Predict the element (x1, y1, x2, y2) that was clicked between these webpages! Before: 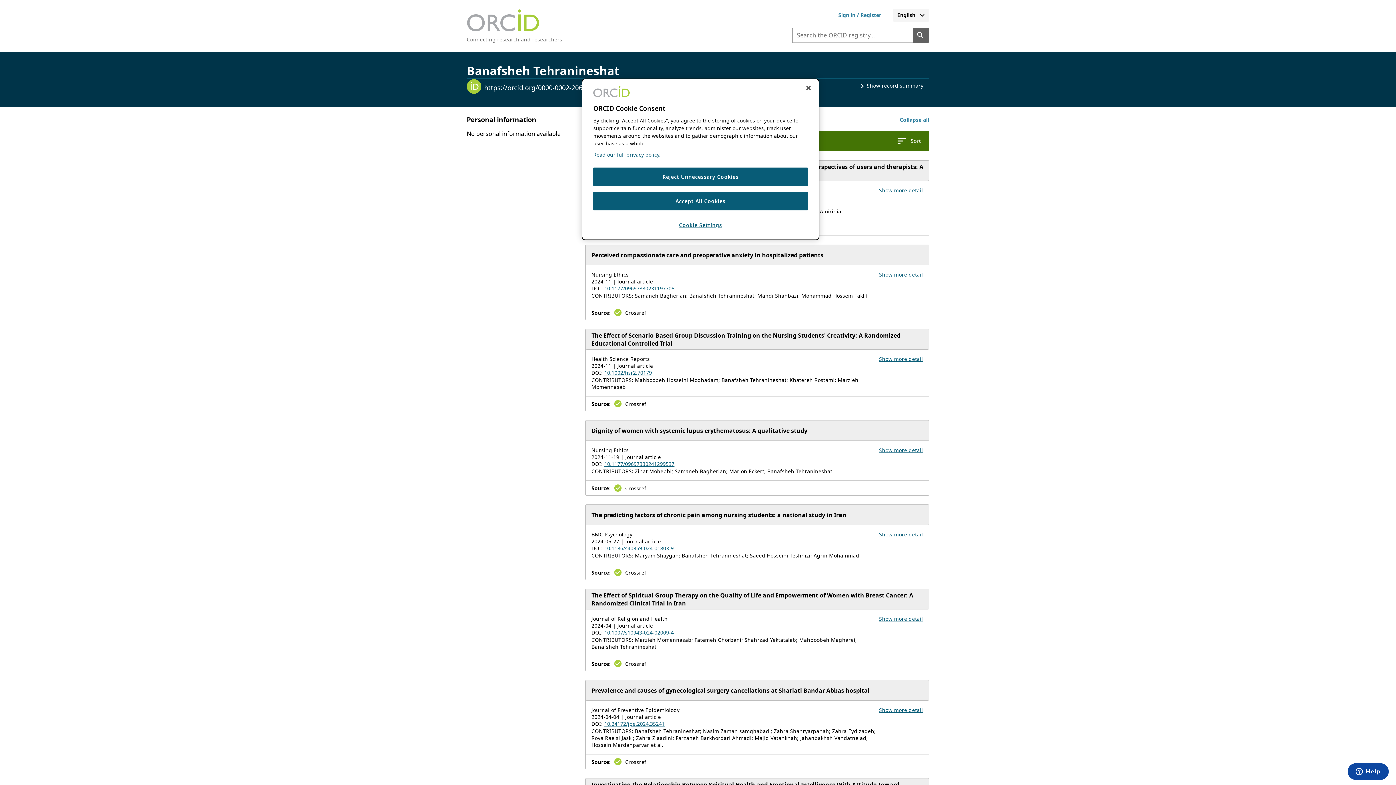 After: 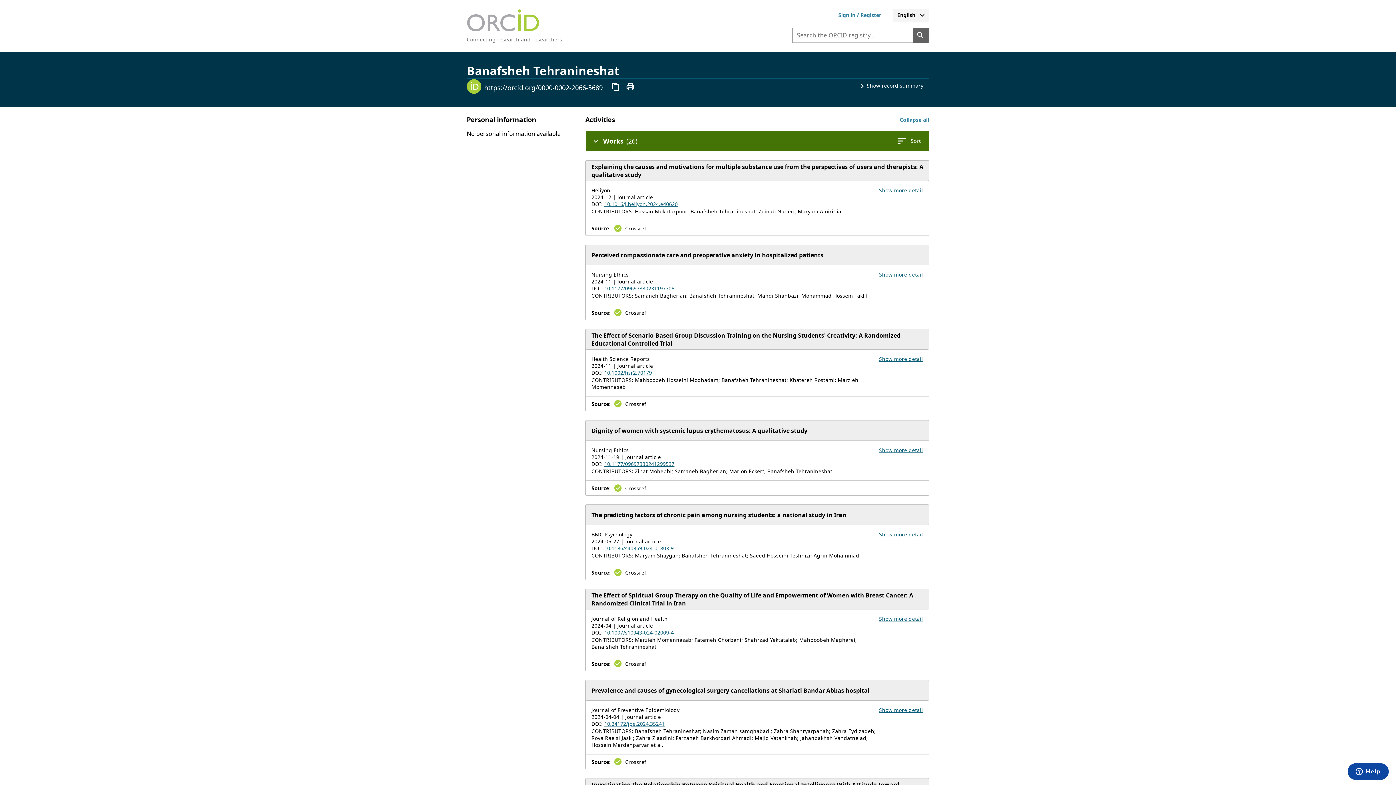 Action: label: Close cookie consent bbox: (800, 80, 816, 96)